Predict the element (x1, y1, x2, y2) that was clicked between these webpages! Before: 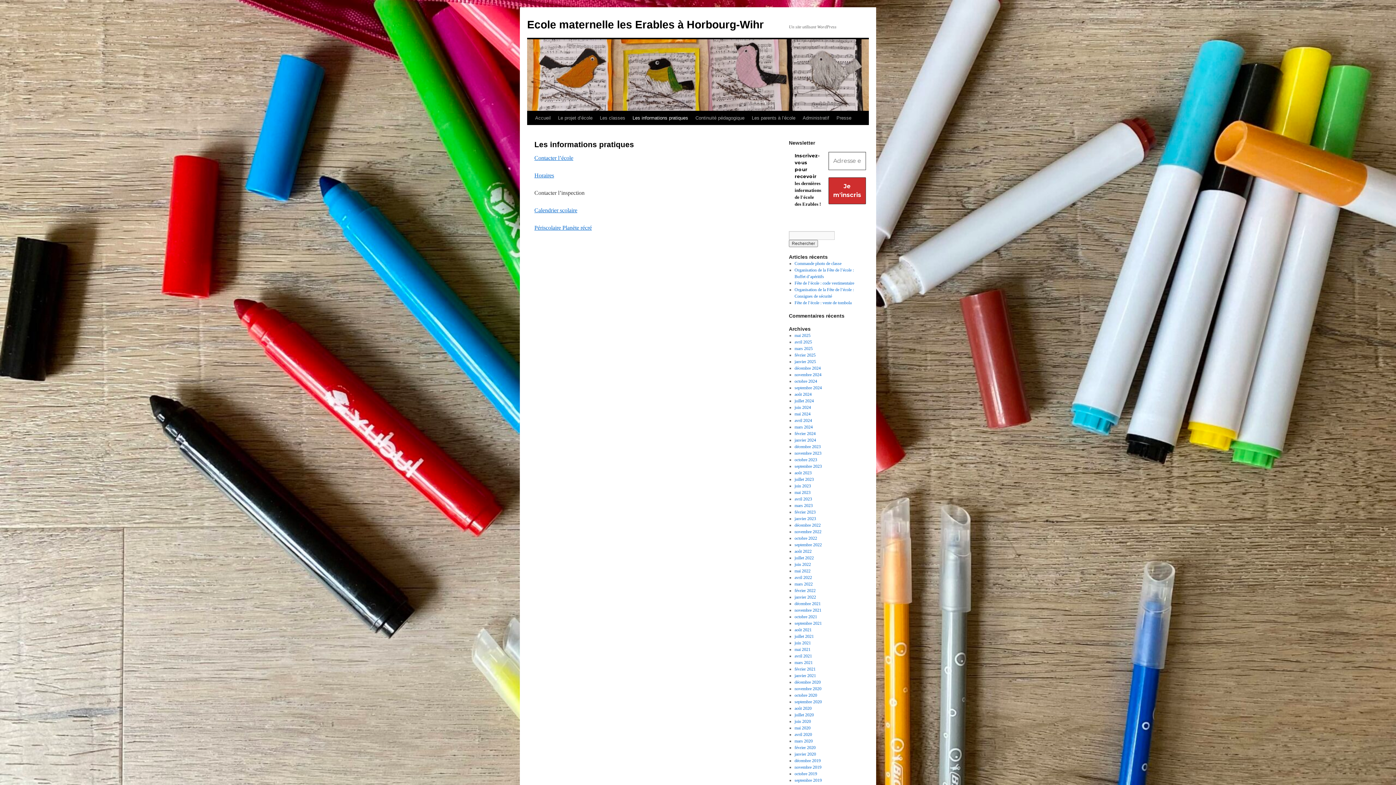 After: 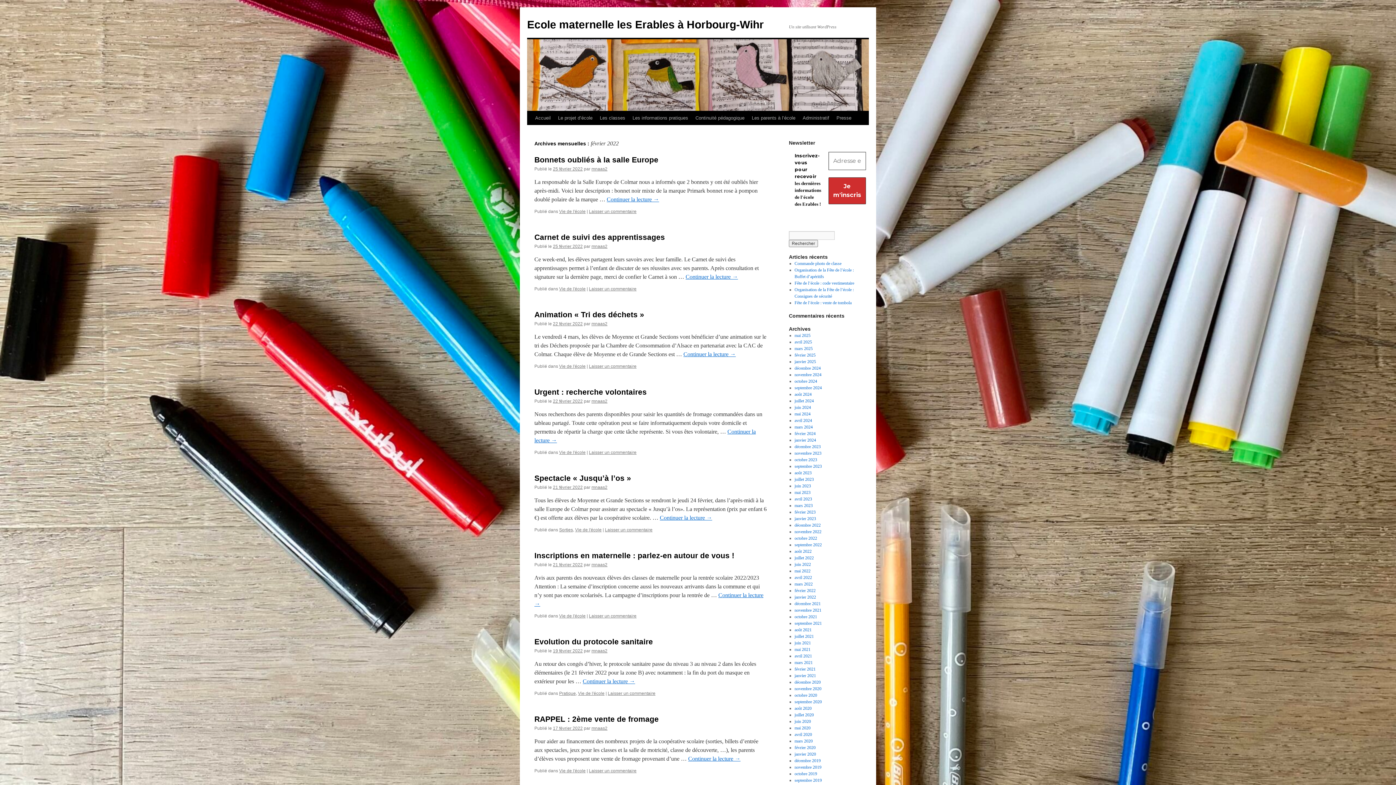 Action: label: février 2022 bbox: (794, 588, 815, 593)